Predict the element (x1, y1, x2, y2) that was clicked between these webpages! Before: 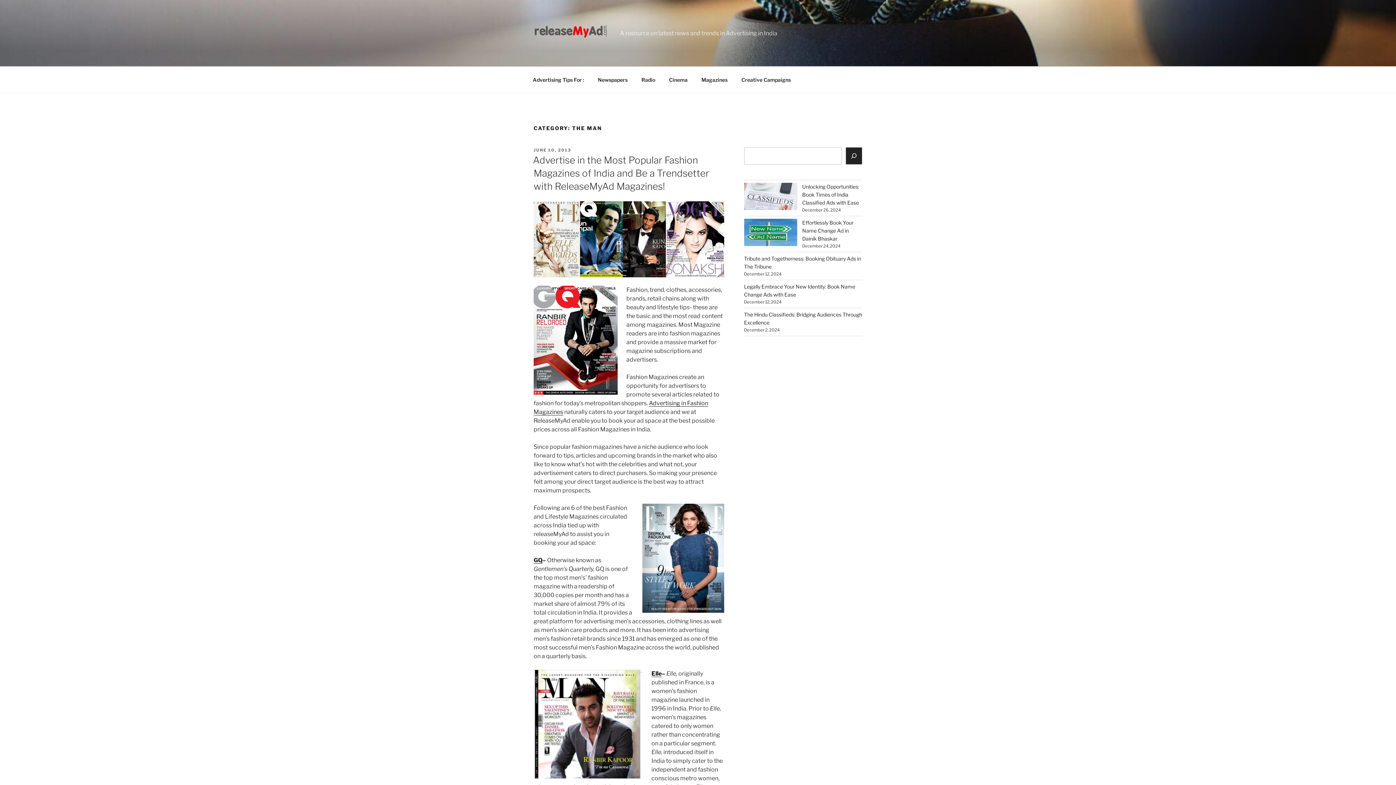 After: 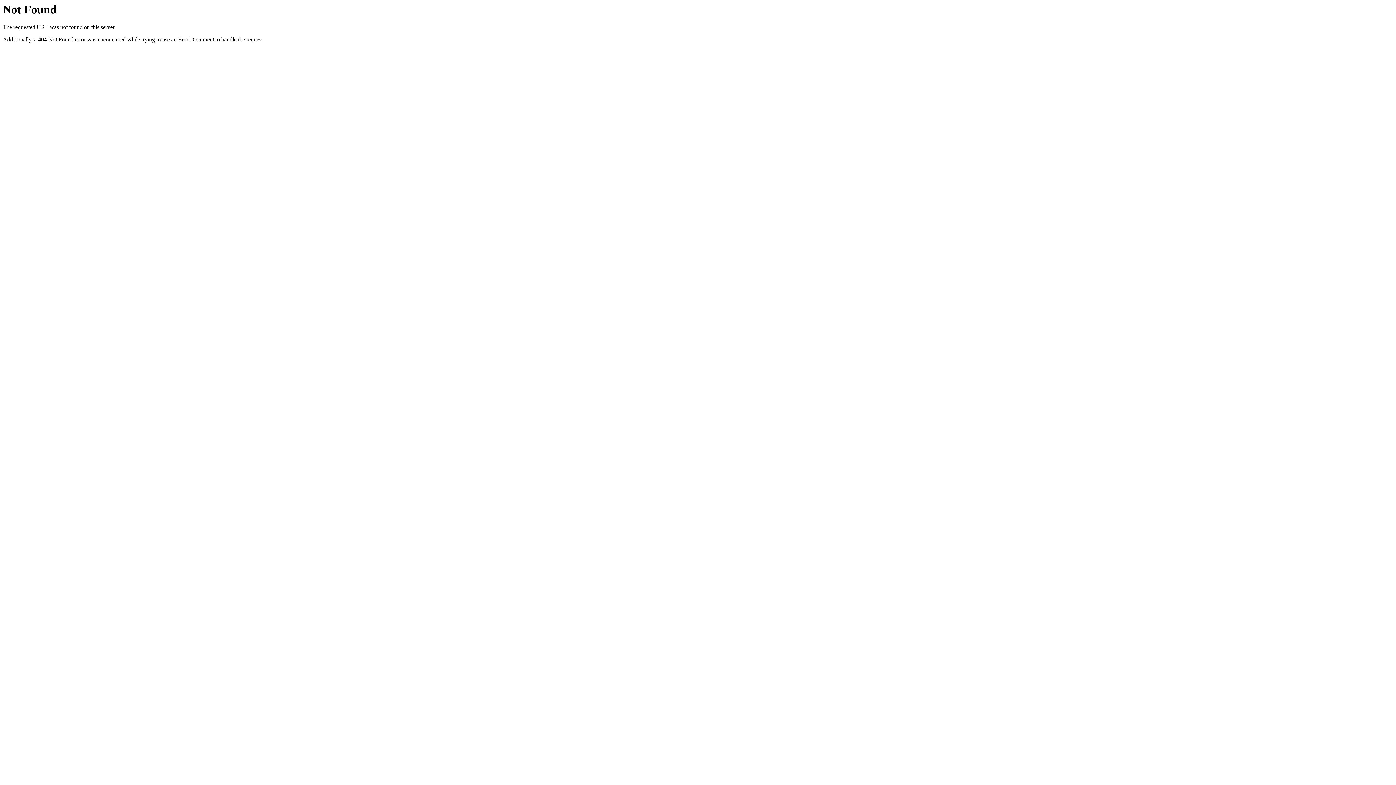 Action: label: Creative Campaigns bbox: (735, 70, 797, 88)